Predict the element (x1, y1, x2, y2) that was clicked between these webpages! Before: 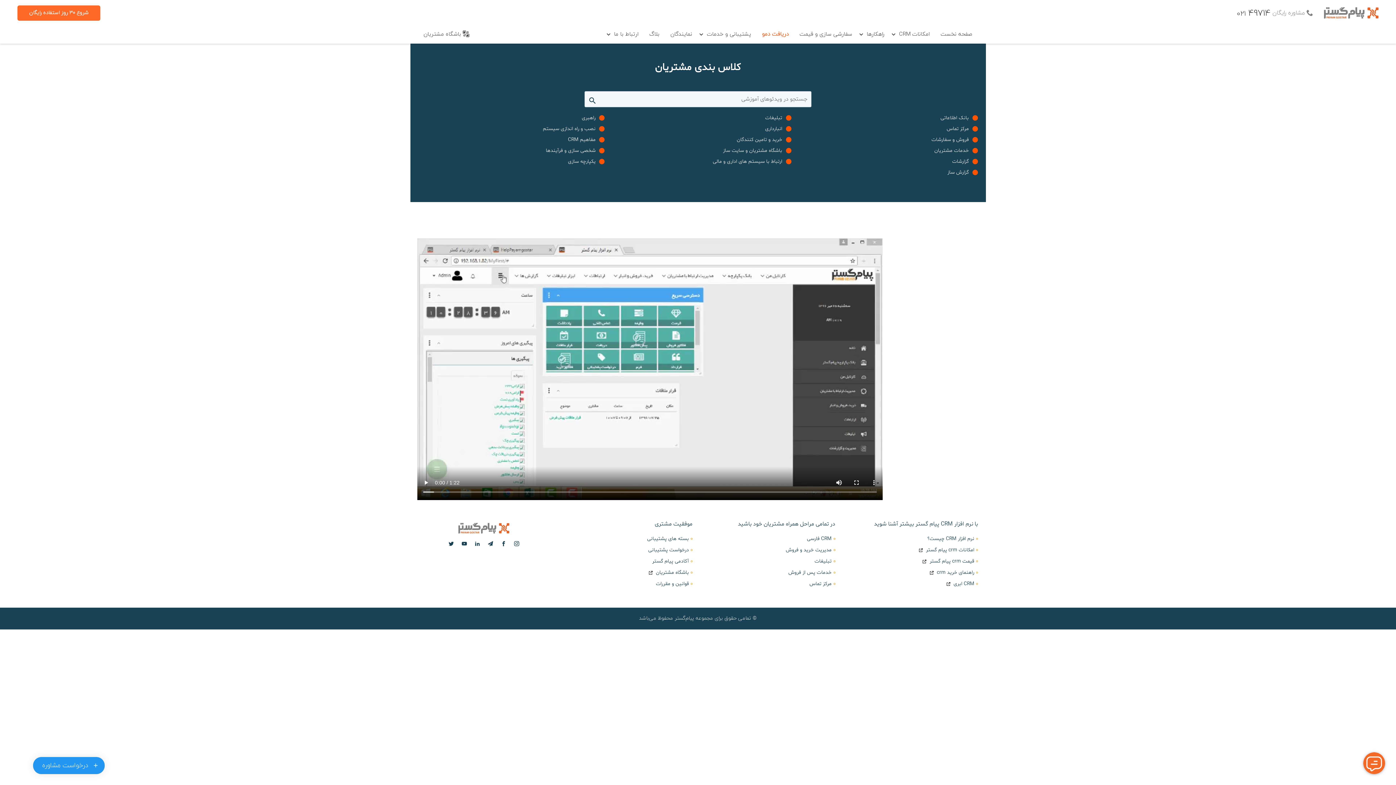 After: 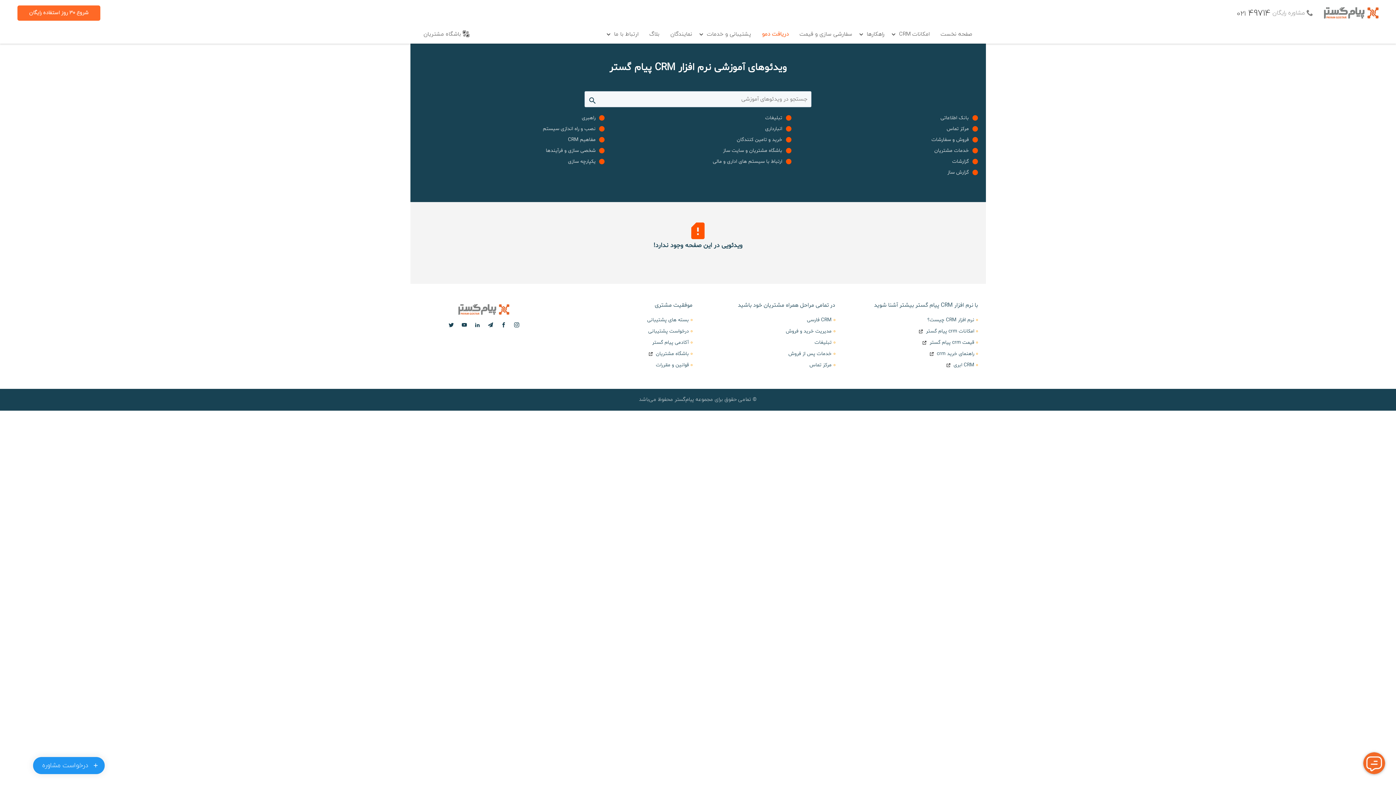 Action: label: یکپارچه سازی bbox: (418, 156, 604, 167)